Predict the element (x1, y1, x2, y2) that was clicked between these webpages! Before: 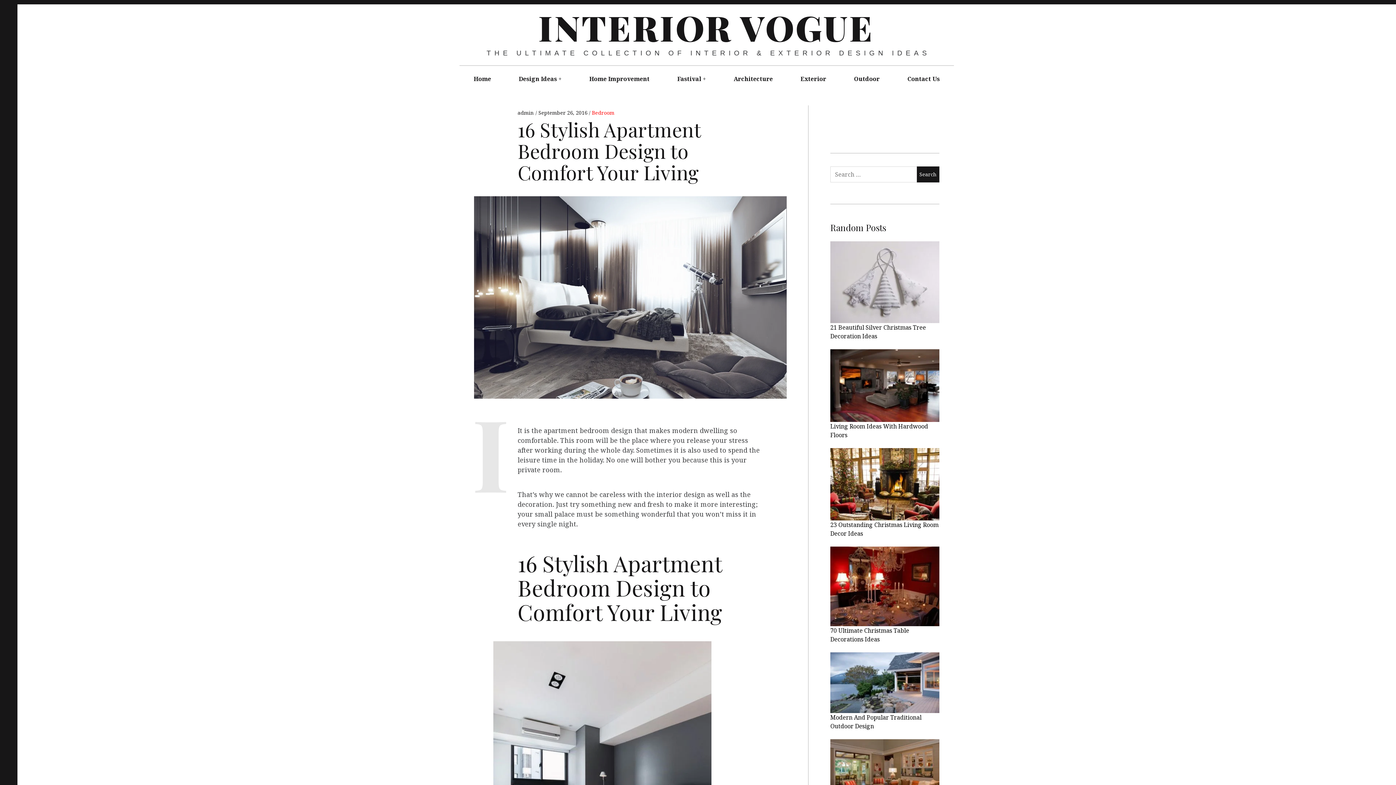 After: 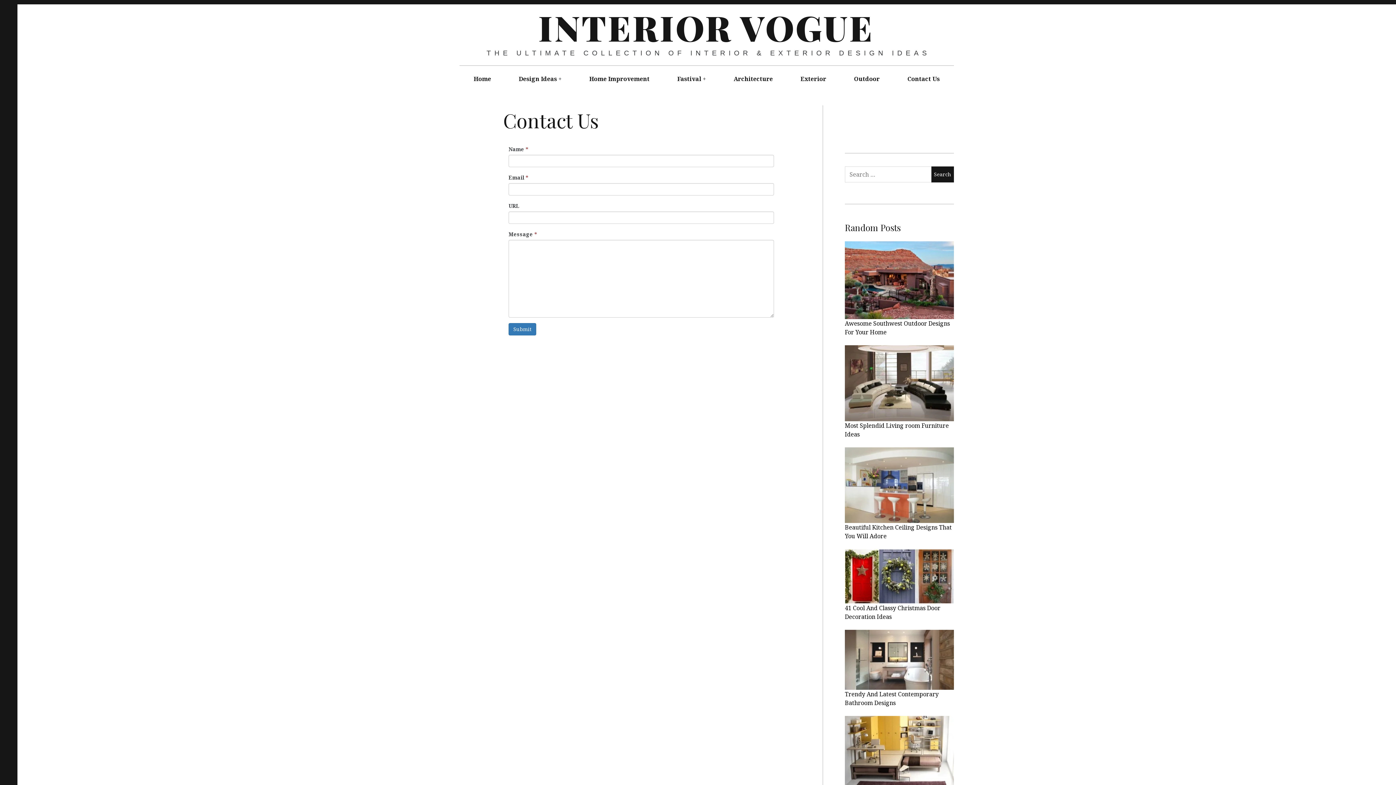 Action: label: Contact Us bbox: (894, 65, 953, 92)